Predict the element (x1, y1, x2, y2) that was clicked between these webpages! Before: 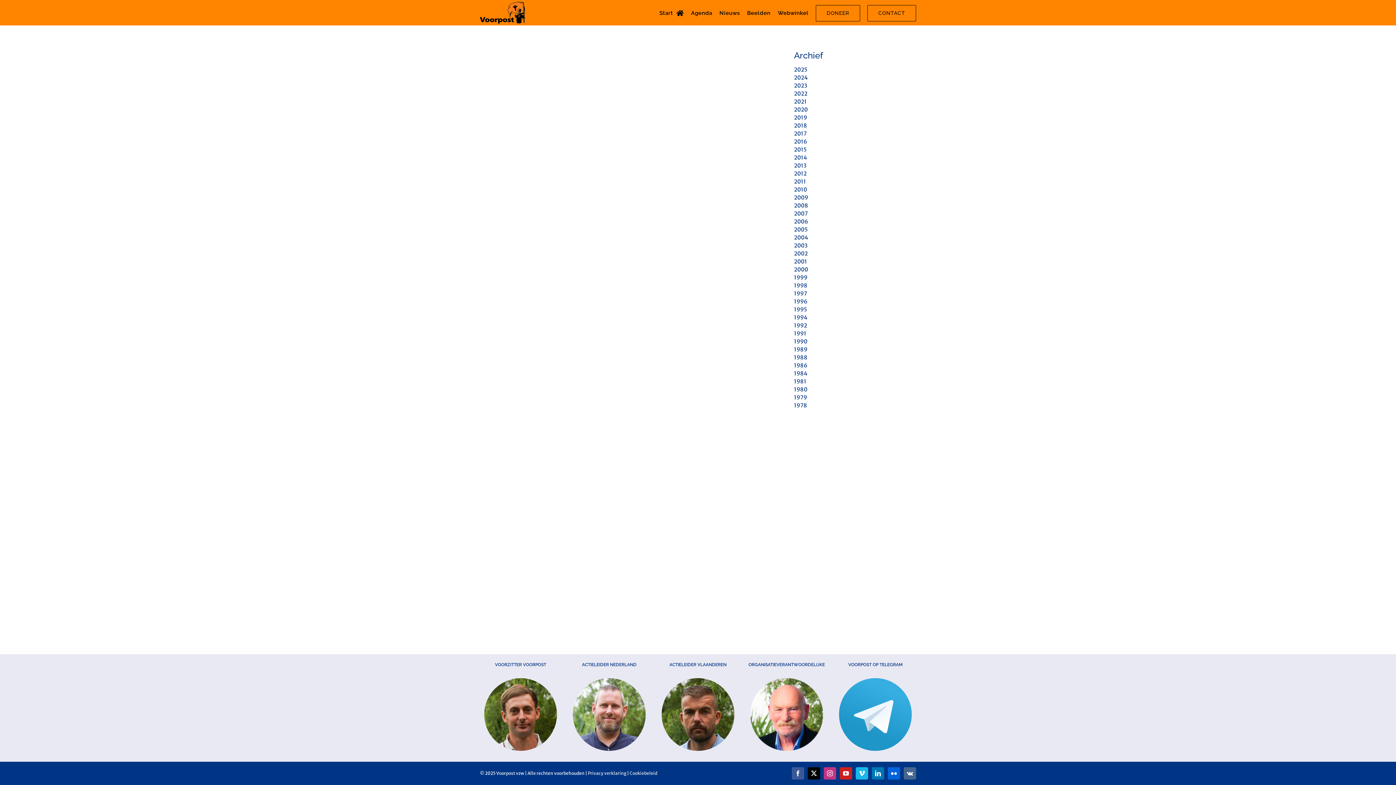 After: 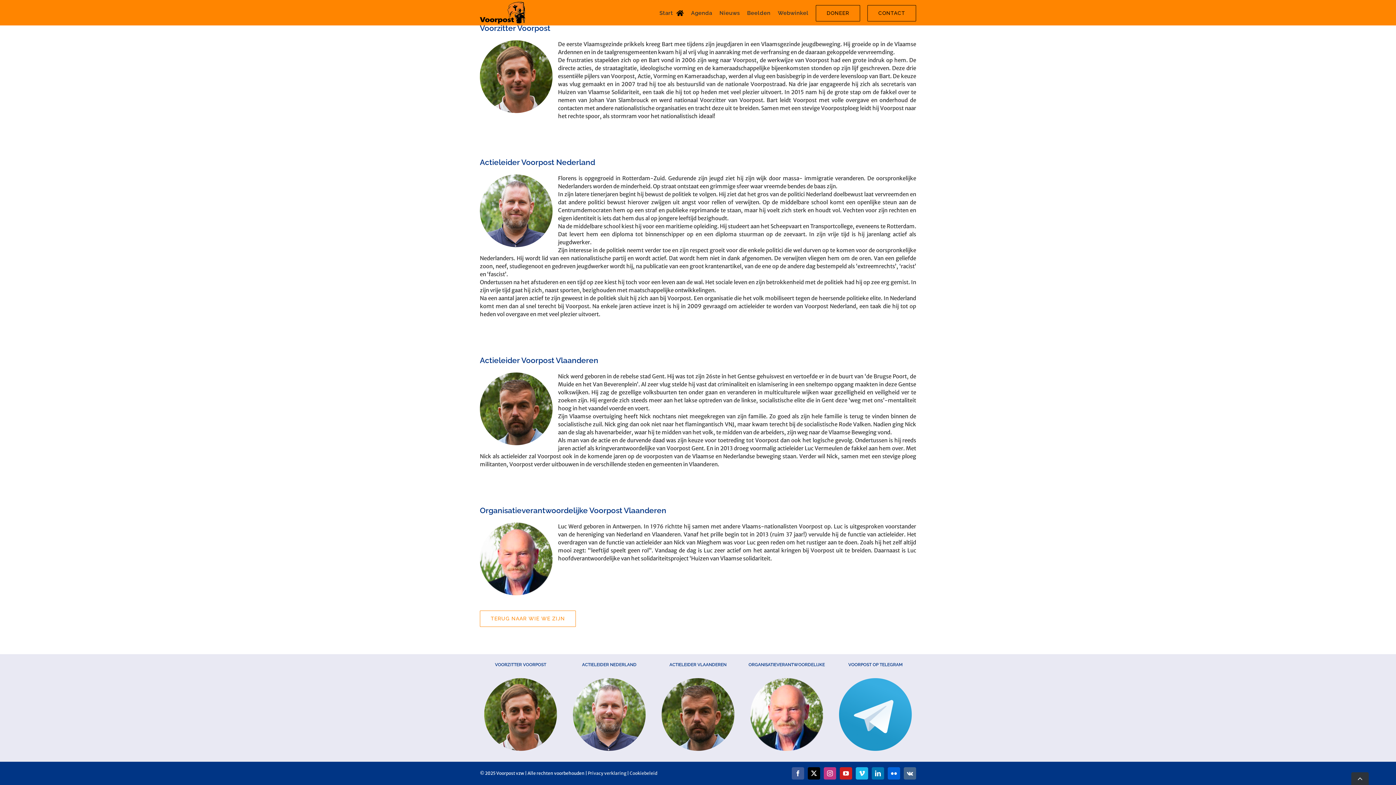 Action: bbox: (750, 678, 823, 685)